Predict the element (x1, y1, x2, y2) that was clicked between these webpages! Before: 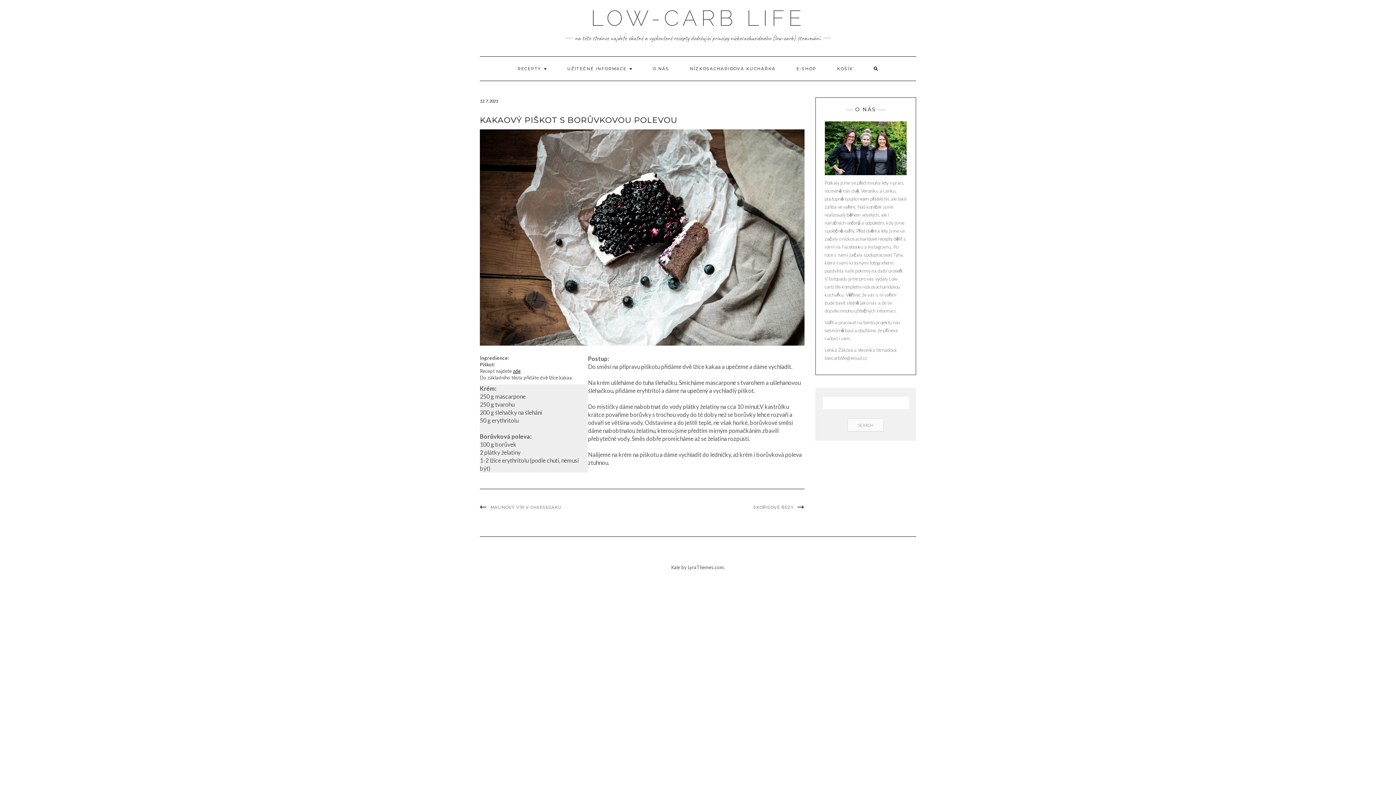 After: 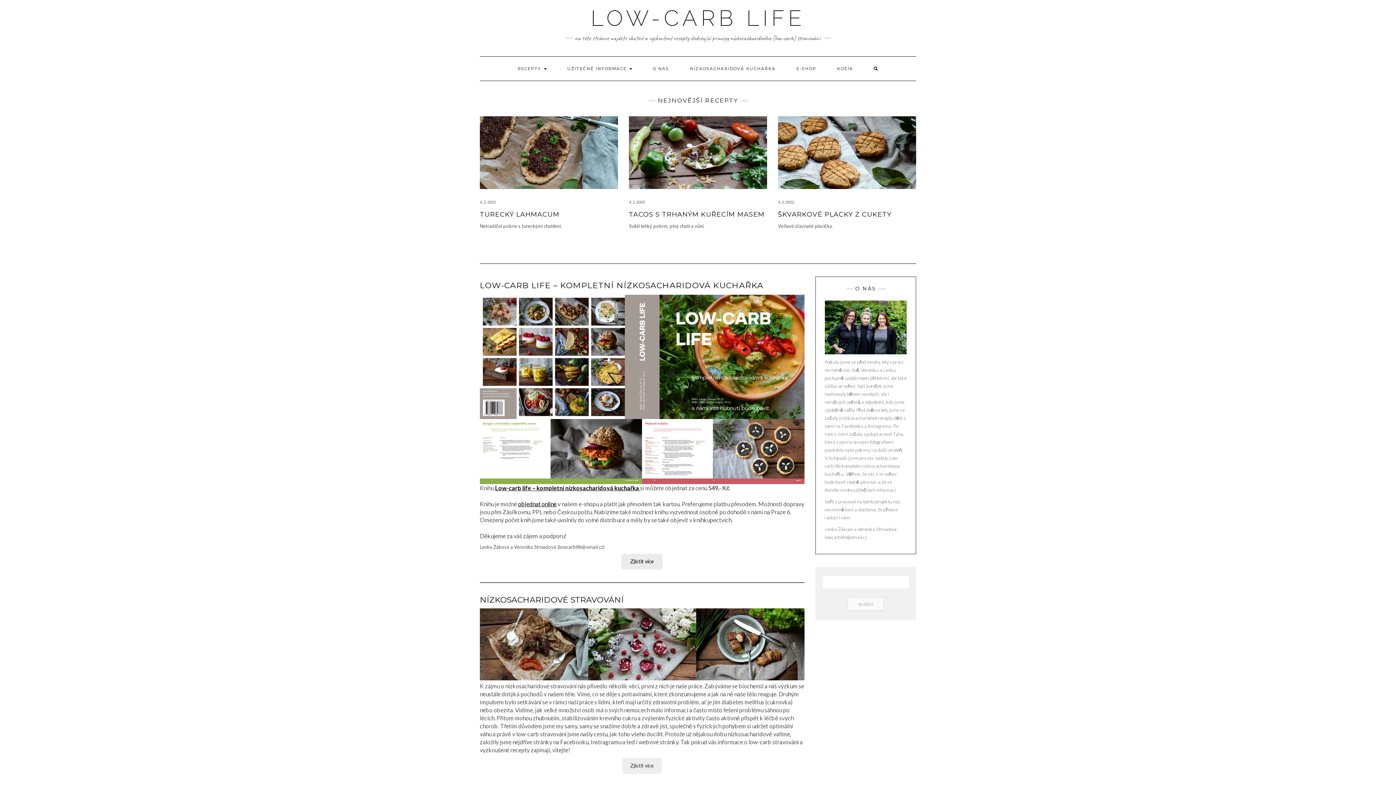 Action: bbox: (590, 5, 805, 30) label: LOW-CARB LIFE